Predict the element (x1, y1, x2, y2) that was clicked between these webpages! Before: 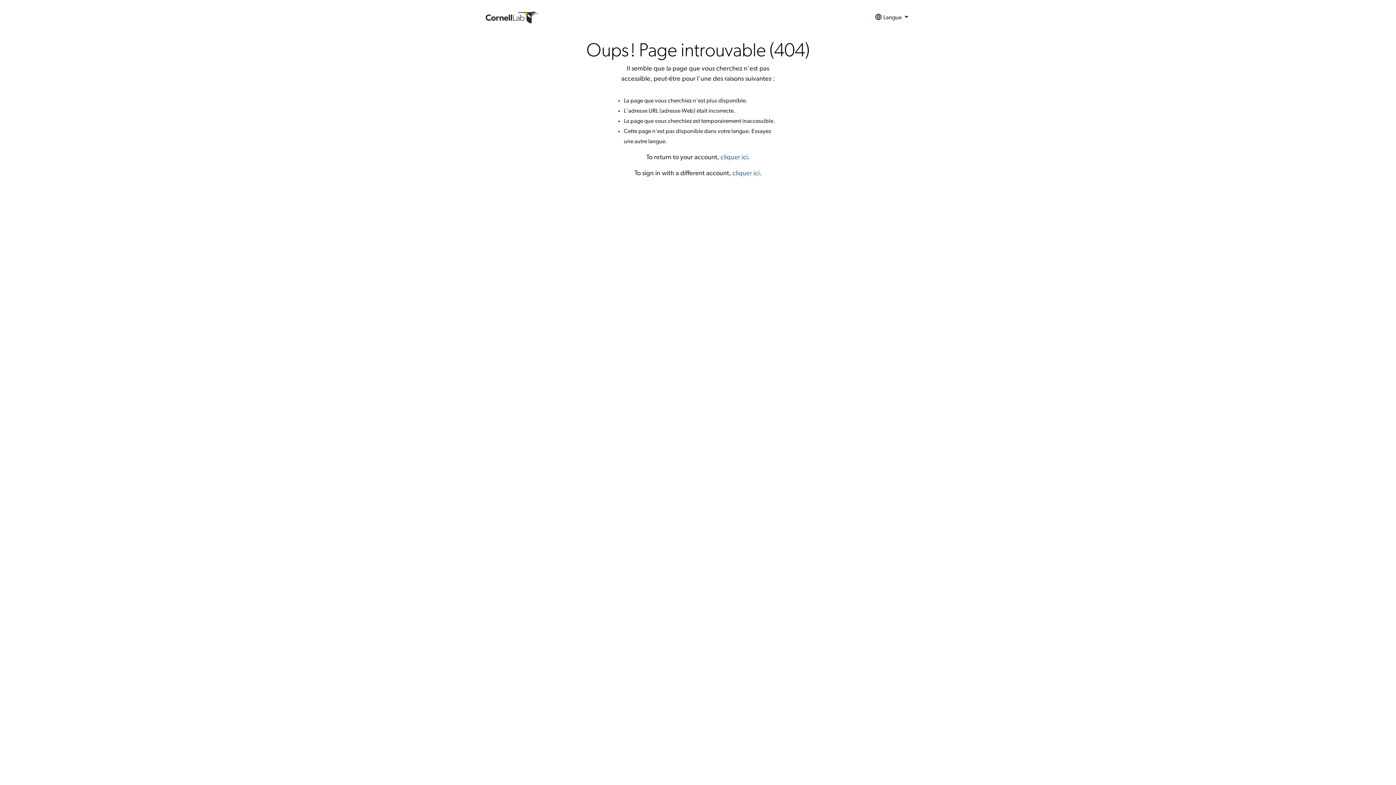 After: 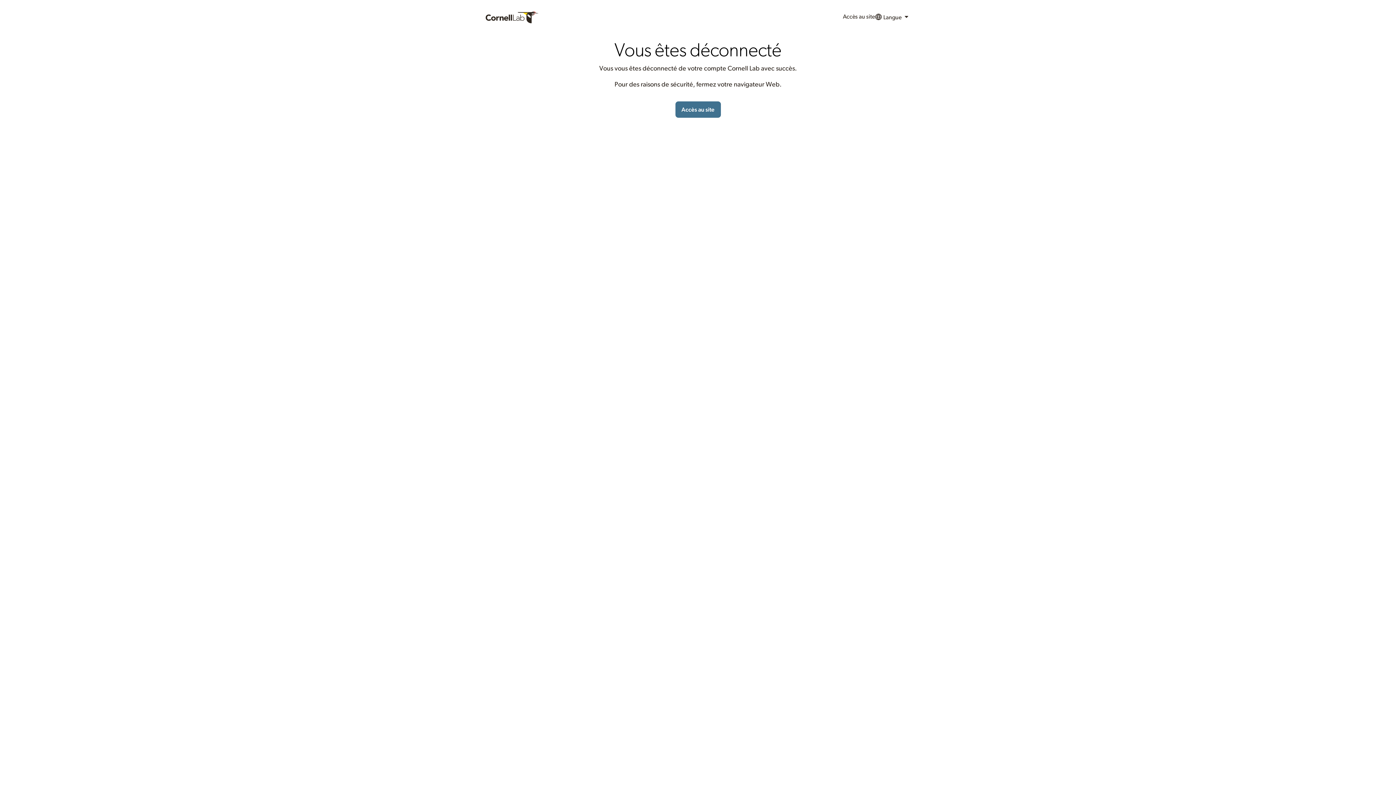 Action: label: cliquer ici bbox: (732, 170, 759, 176)